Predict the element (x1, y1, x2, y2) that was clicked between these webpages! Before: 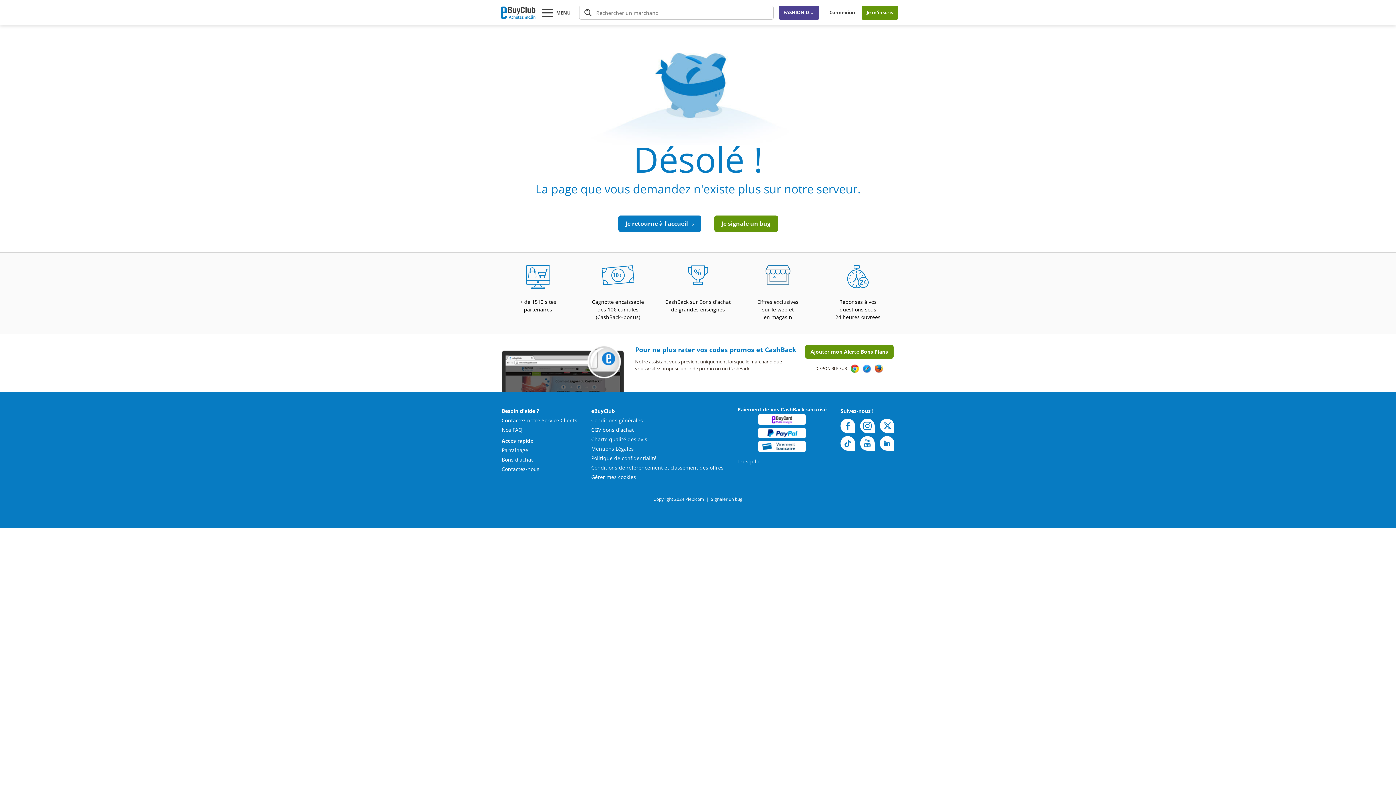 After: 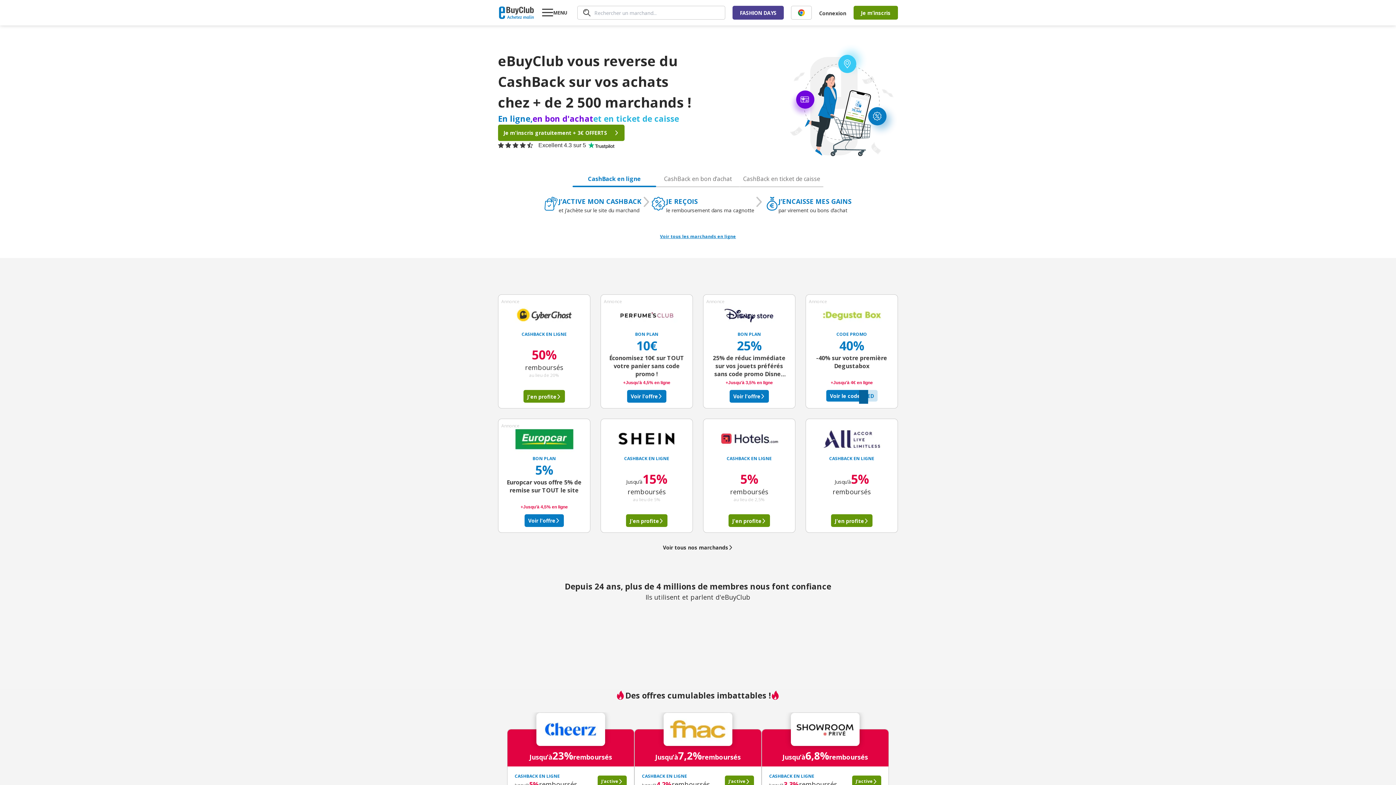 Action: bbox: (498, 8, 538, 15)